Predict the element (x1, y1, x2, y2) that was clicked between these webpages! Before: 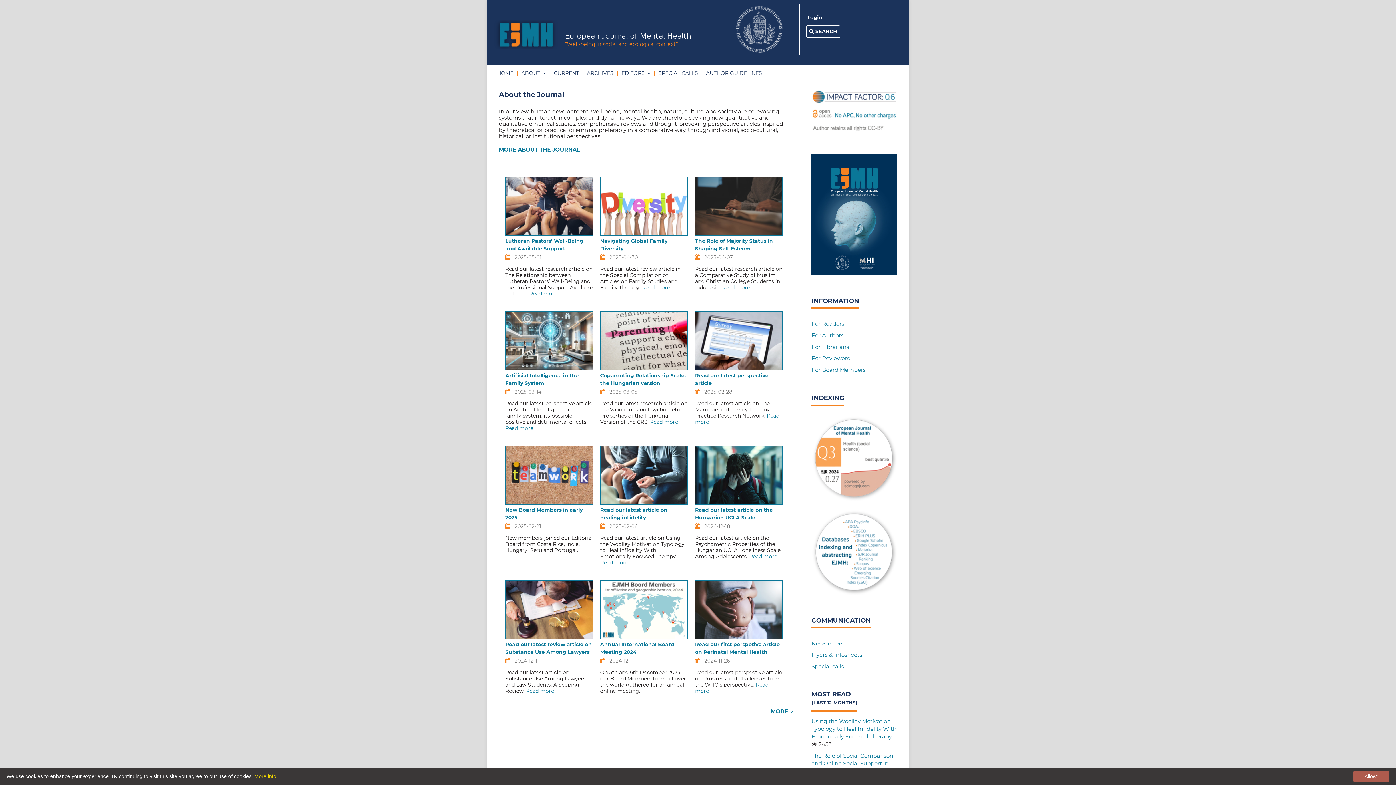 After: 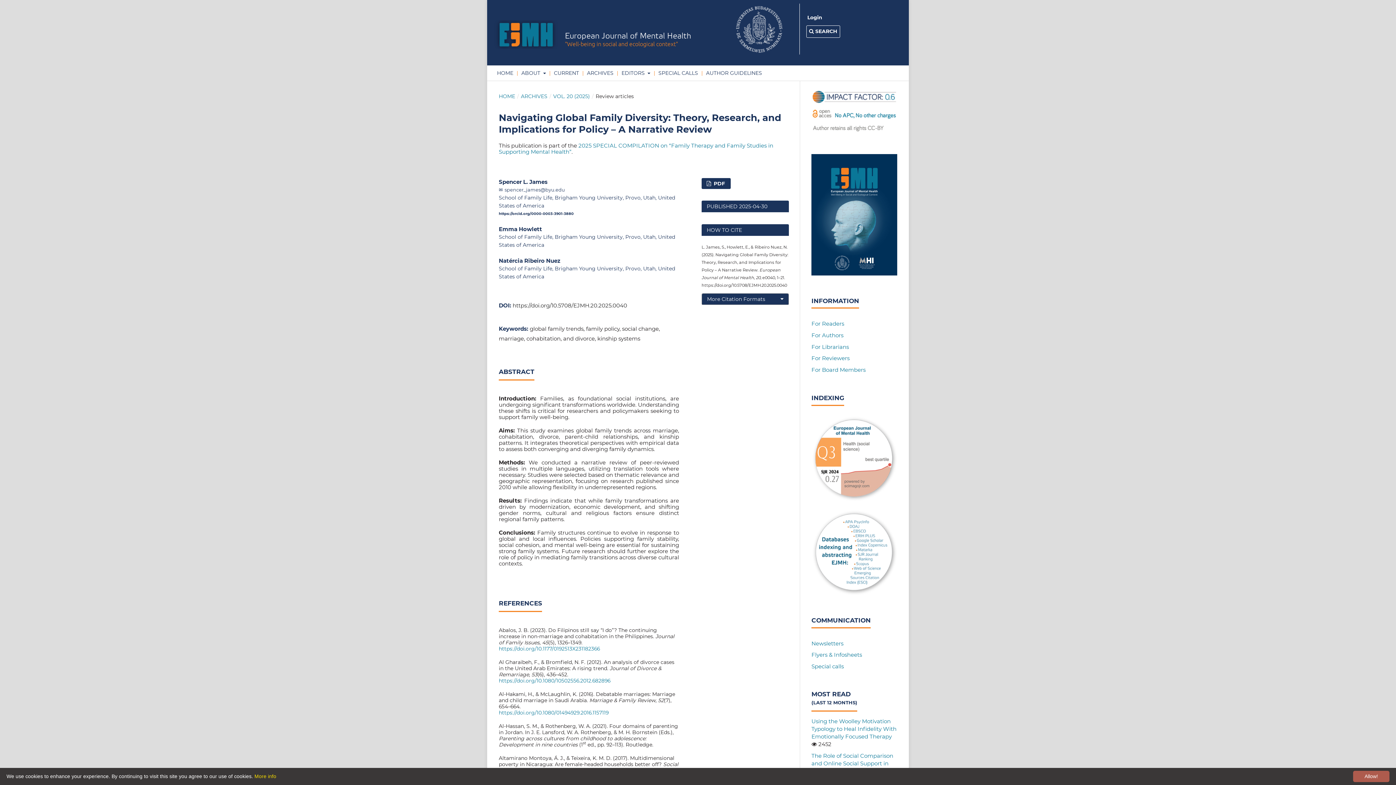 Action: label: Read more bbox: (642, 284, 670, 290)